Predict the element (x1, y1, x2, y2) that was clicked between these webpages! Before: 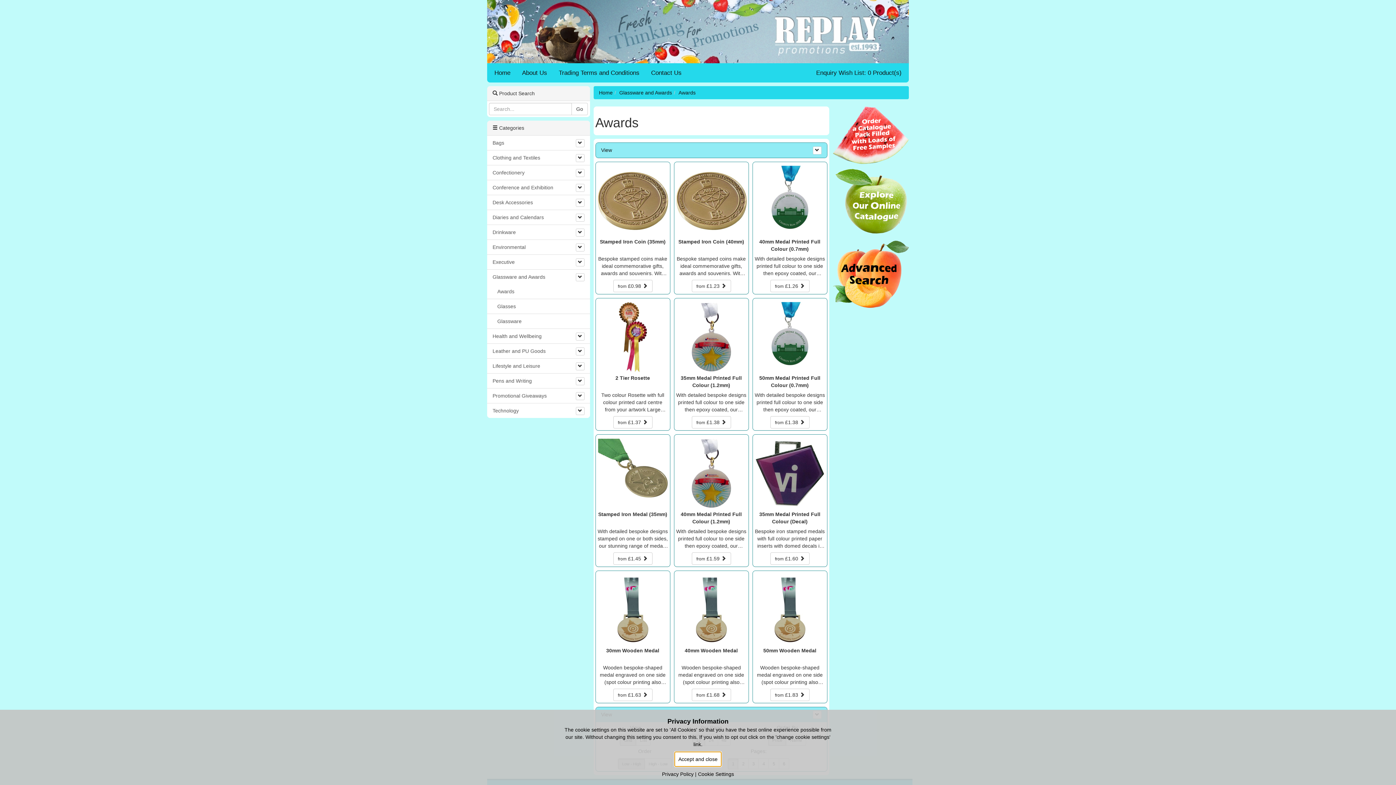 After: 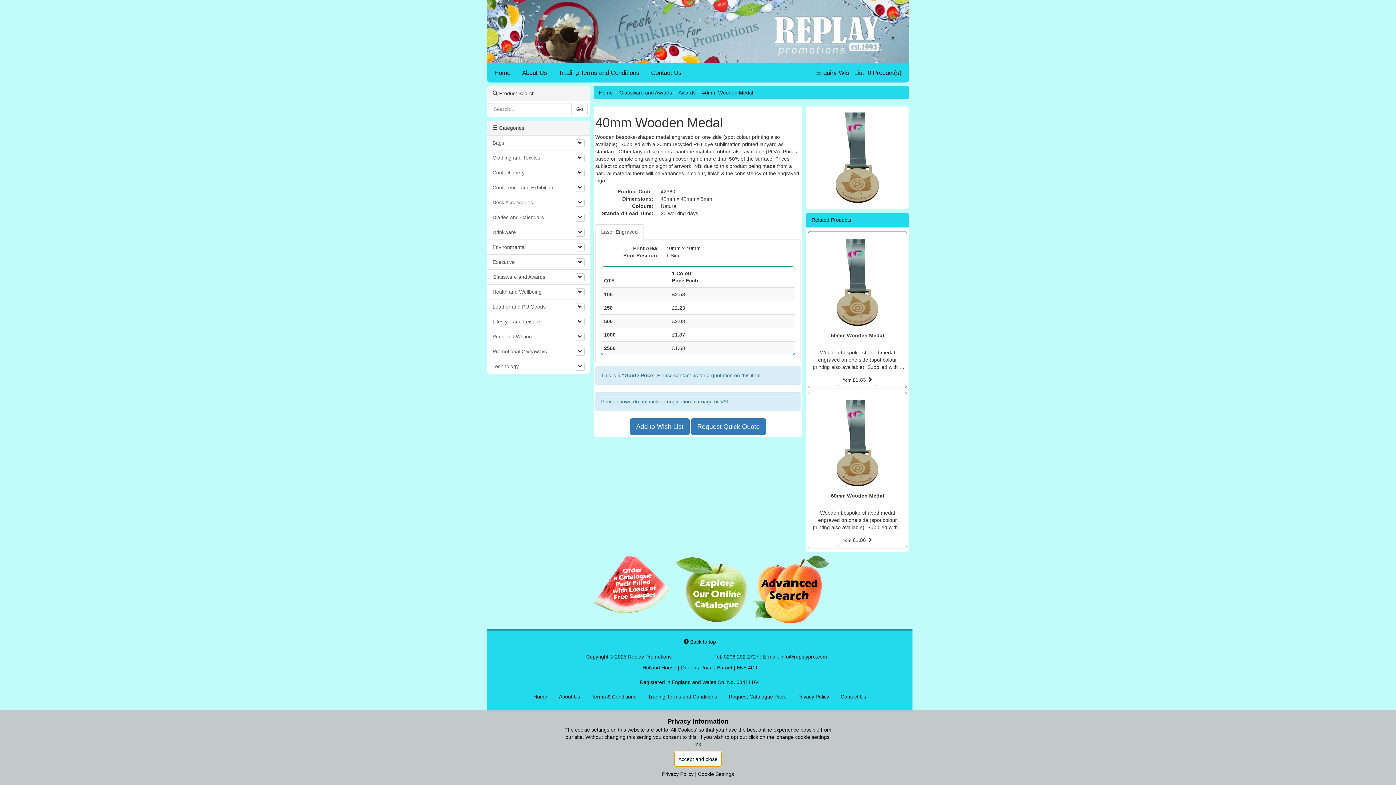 Action: label: from £1.68  bbox: (691, 689, 731, 701)